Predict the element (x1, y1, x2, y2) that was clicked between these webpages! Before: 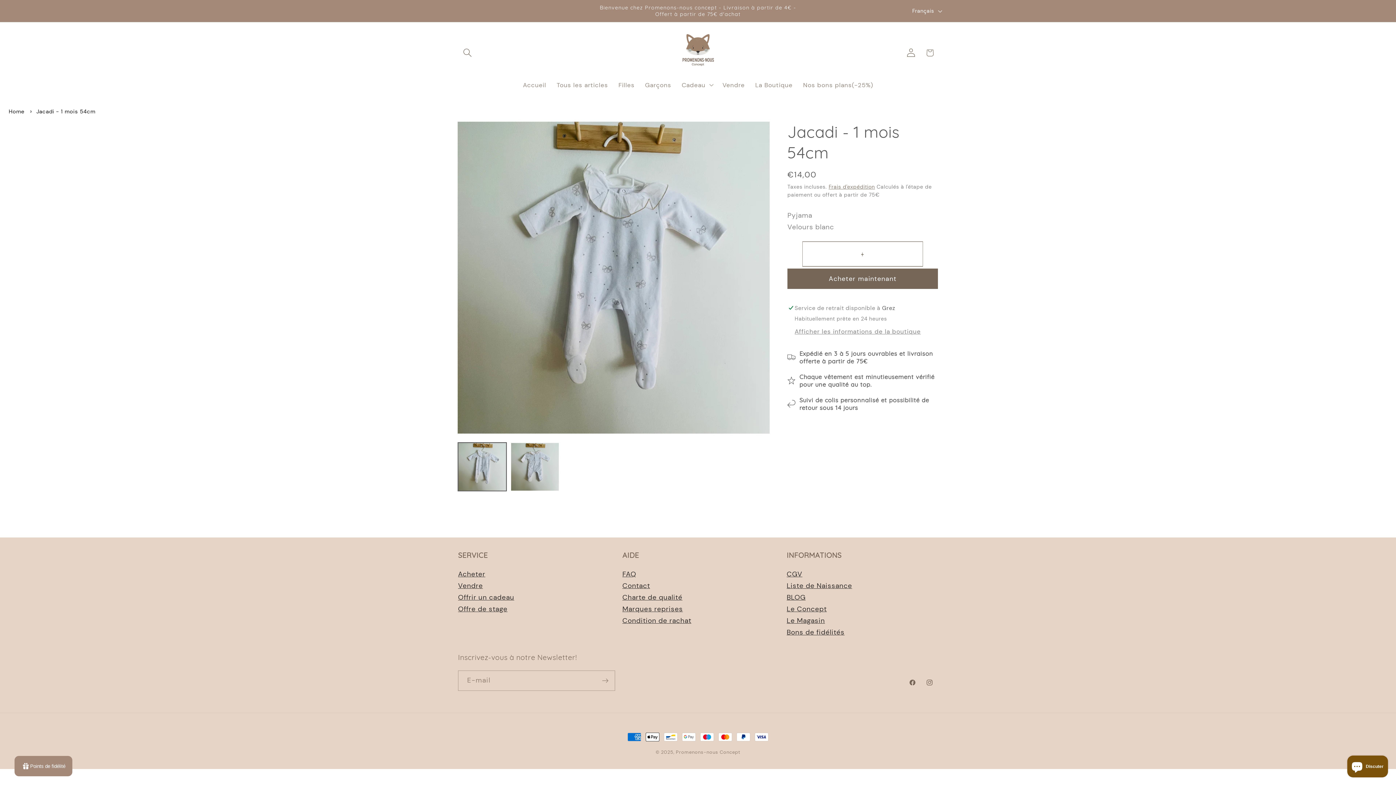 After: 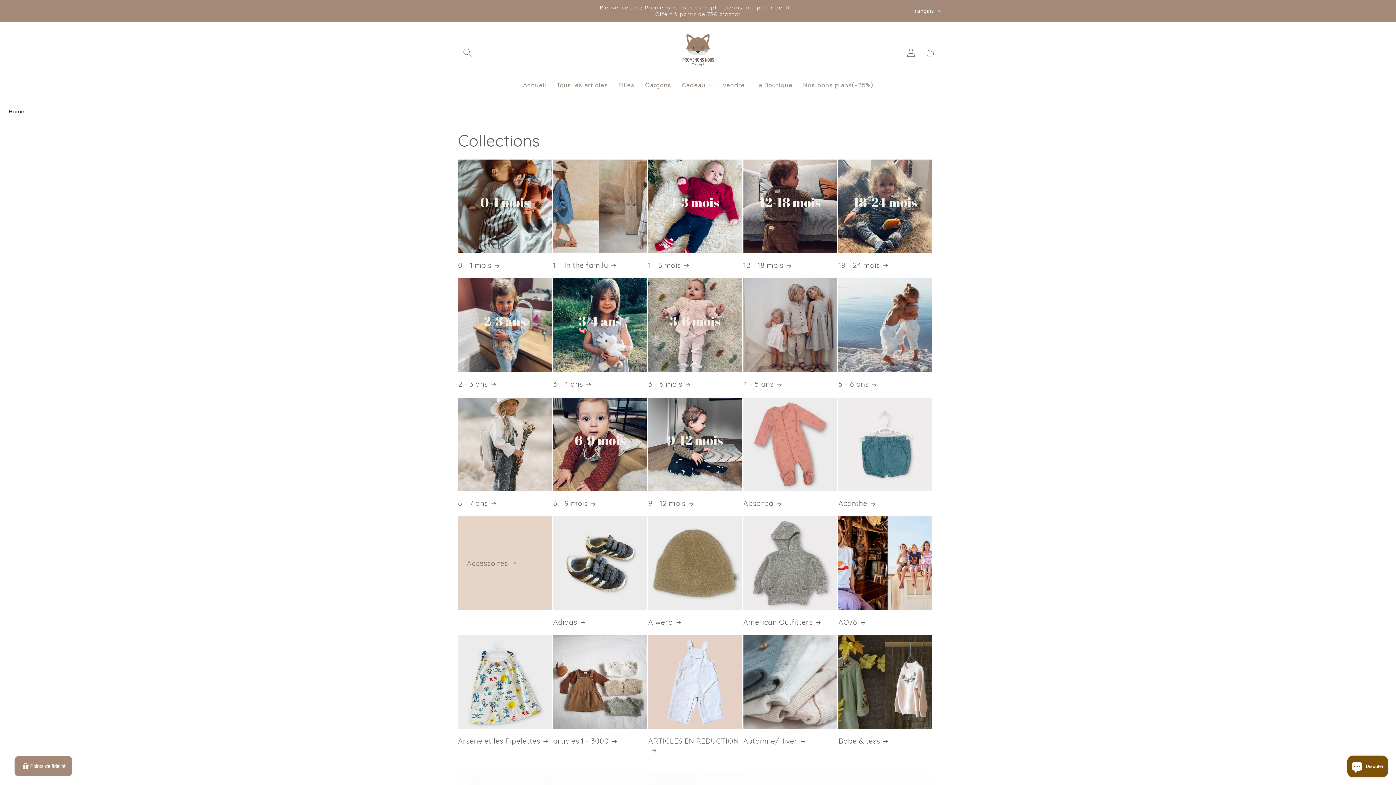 Action: label: Acheter bbox: (458, 569, 485, 578)